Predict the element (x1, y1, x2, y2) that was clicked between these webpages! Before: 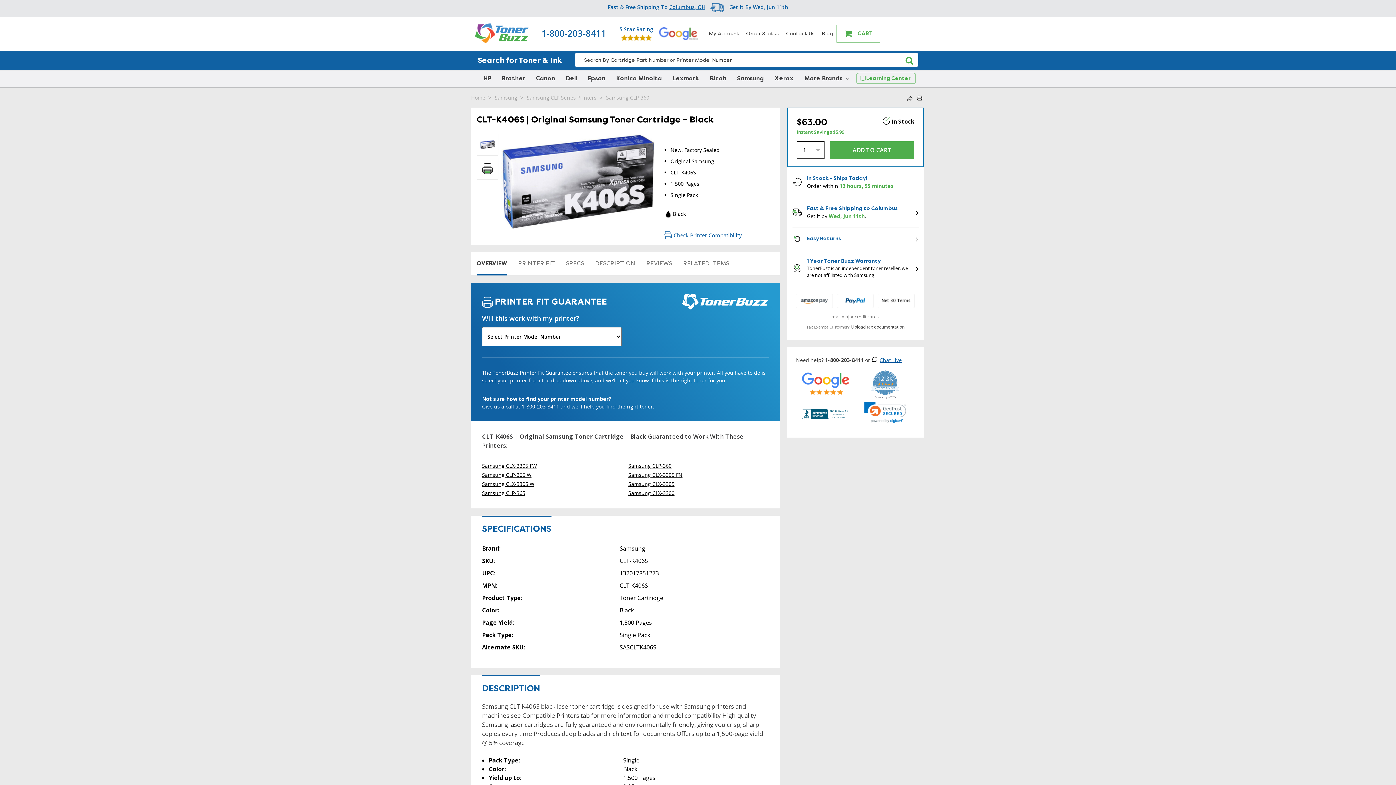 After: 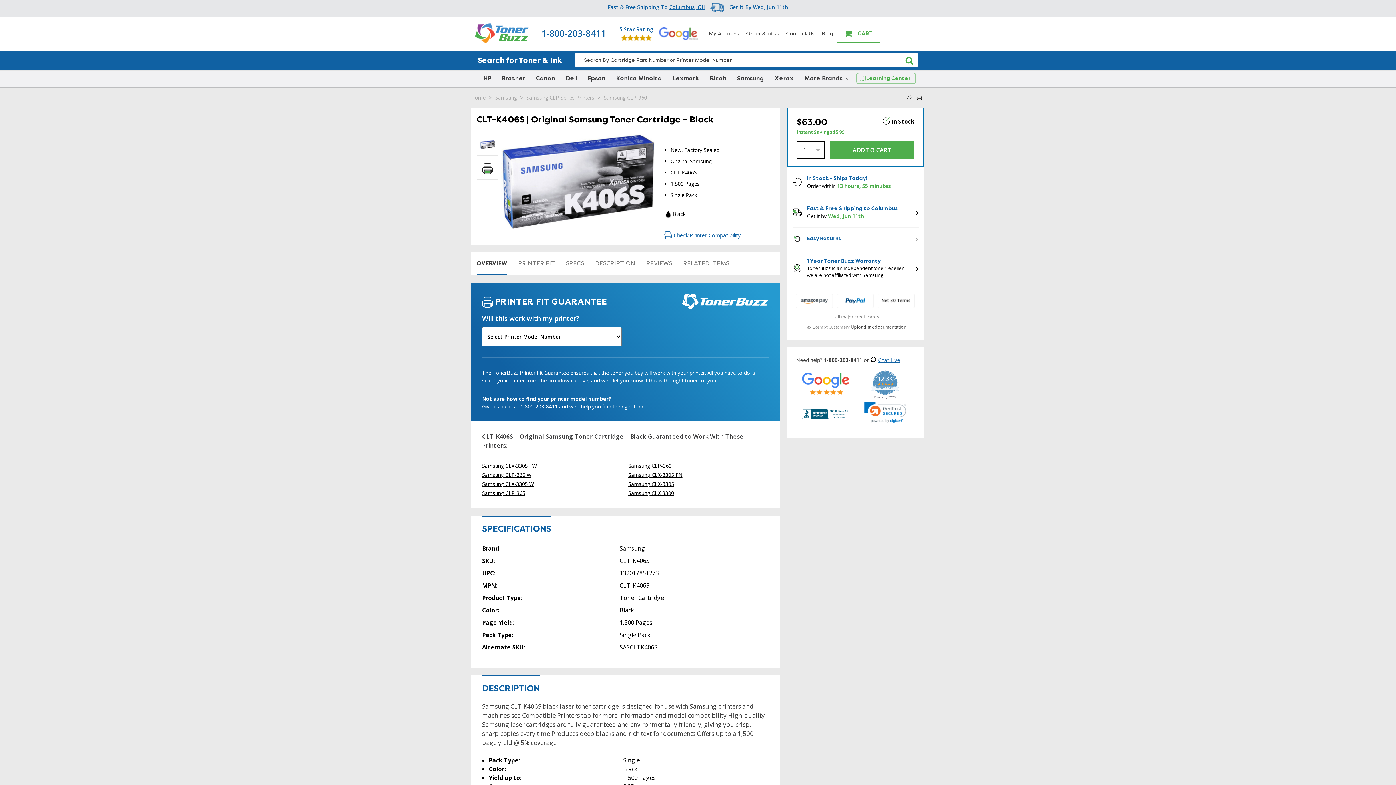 Action: bbox: (904, 93, 914, 103)